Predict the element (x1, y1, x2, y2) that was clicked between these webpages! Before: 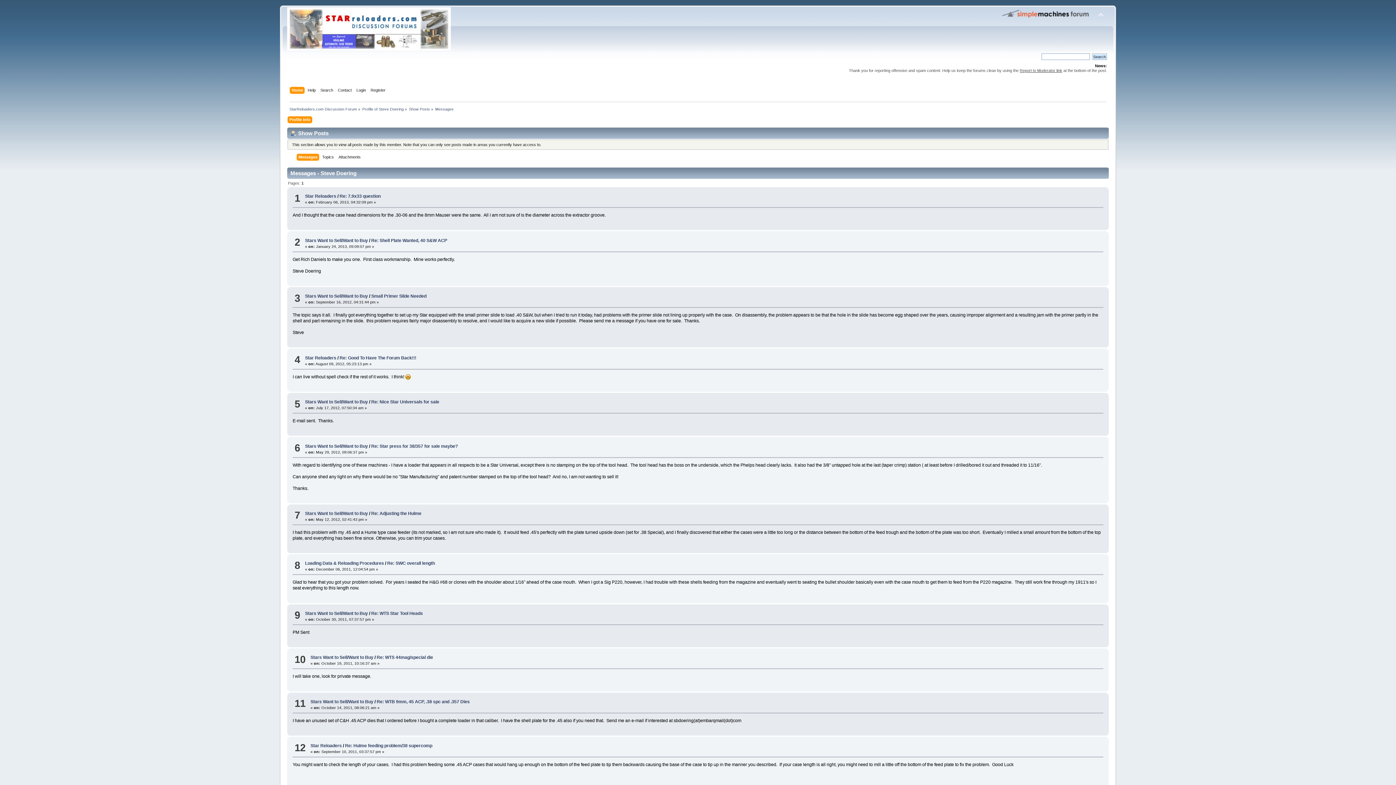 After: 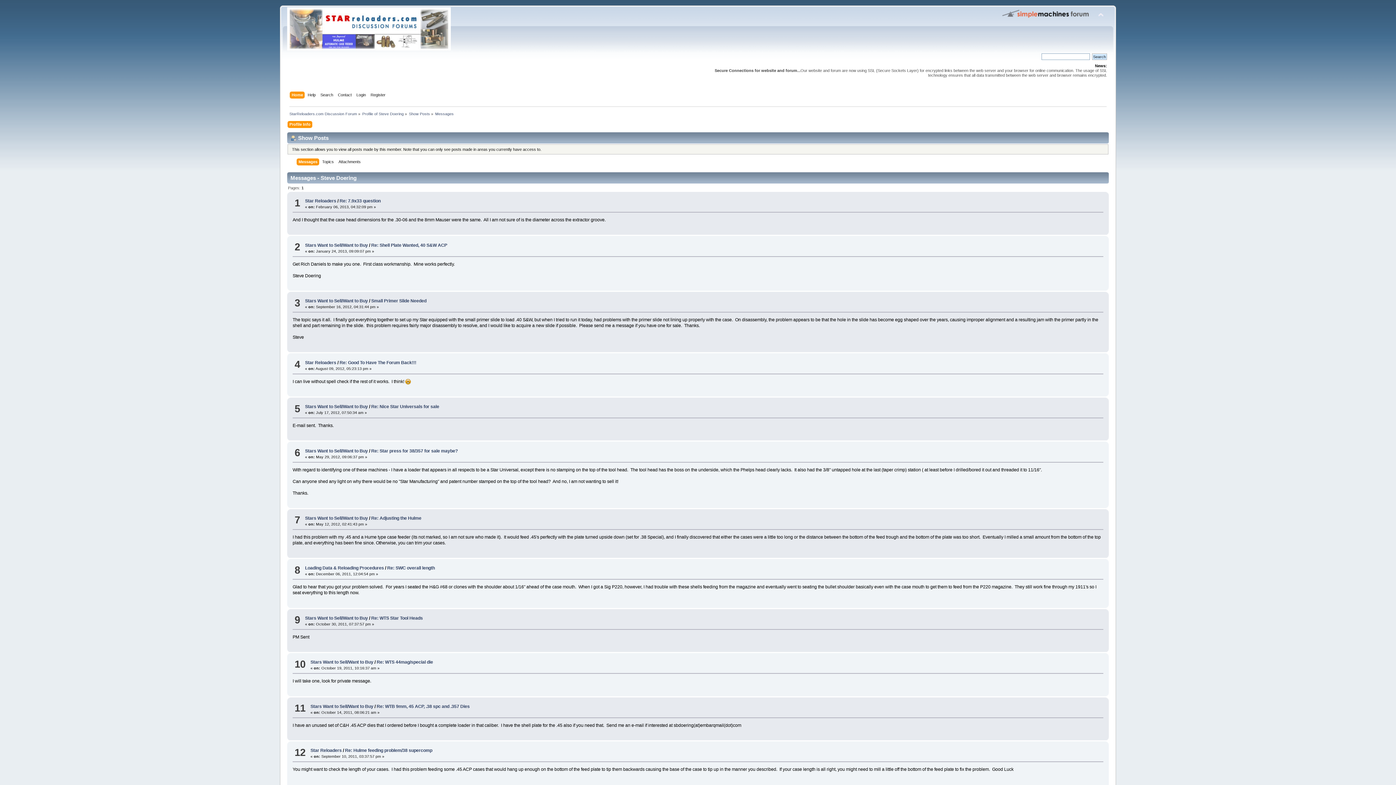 Action: bbox: (298, 153, 319, 161) label: Messages